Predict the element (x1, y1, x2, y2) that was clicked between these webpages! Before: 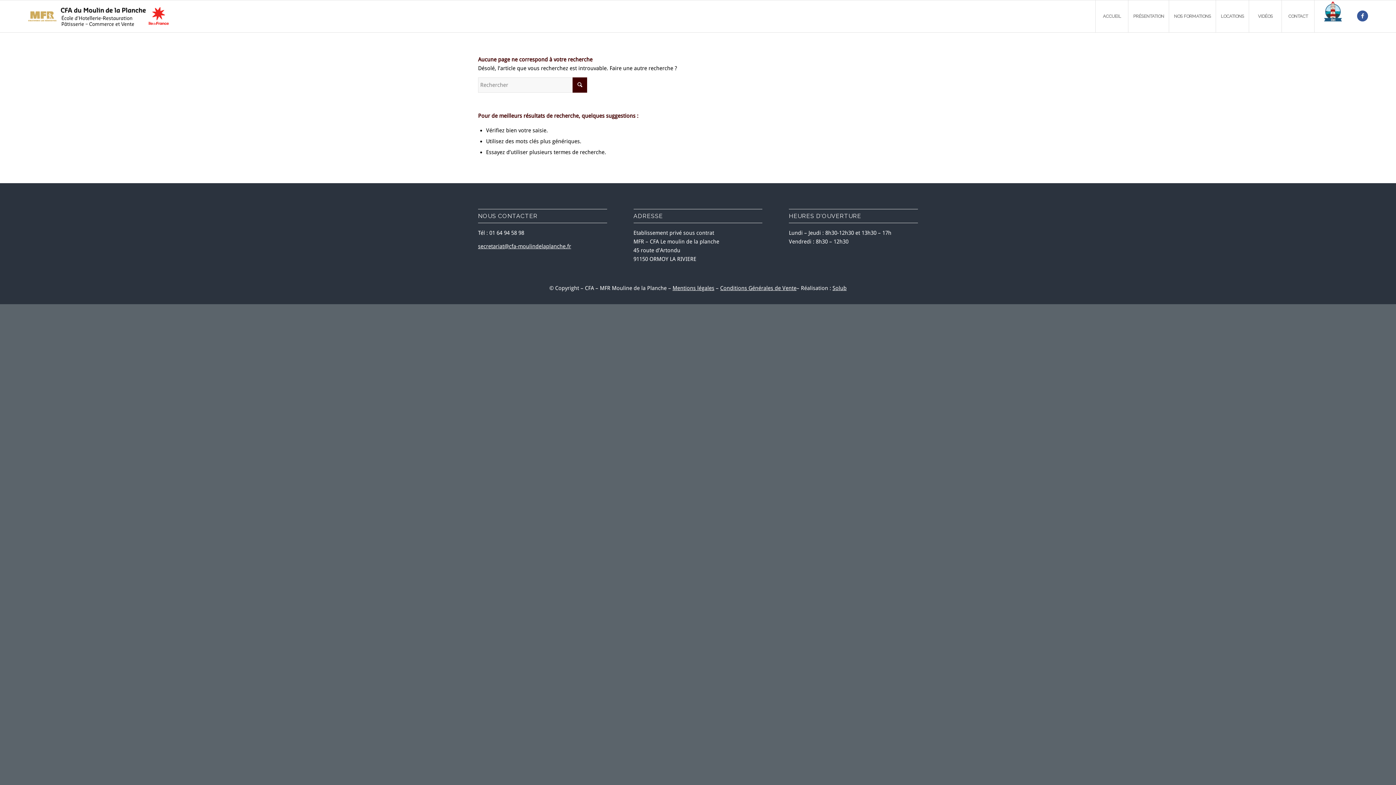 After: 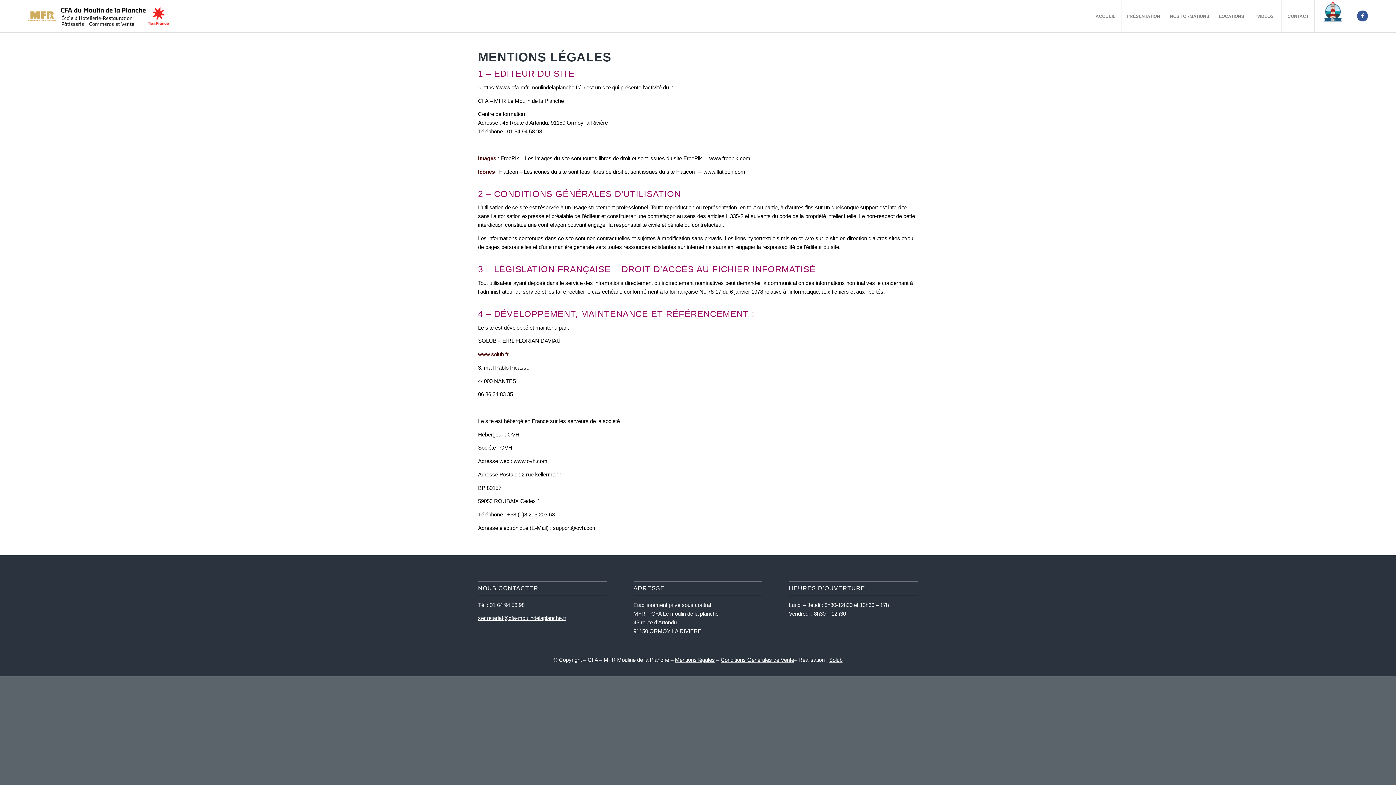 Action: label: Mentions légales bbox: (672, 284, 714, 291)